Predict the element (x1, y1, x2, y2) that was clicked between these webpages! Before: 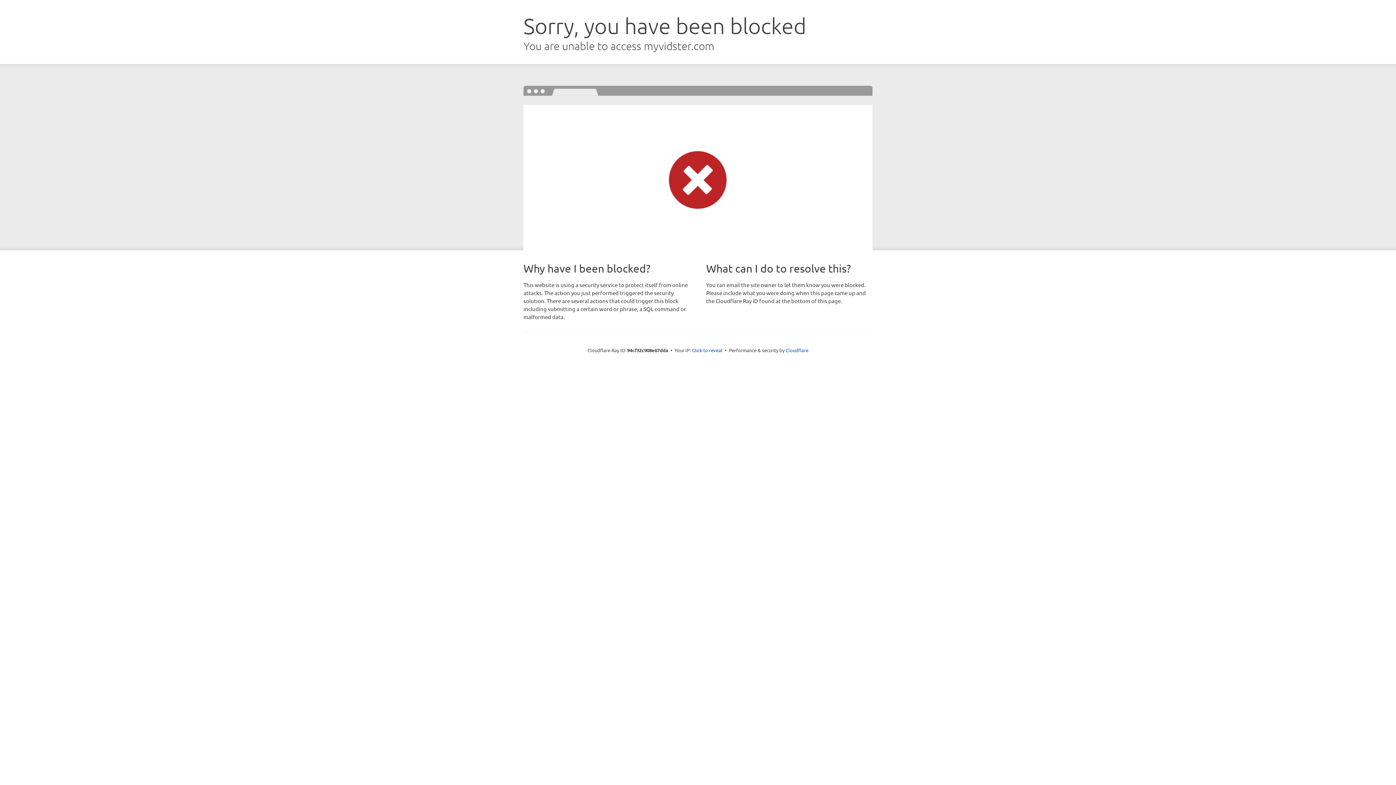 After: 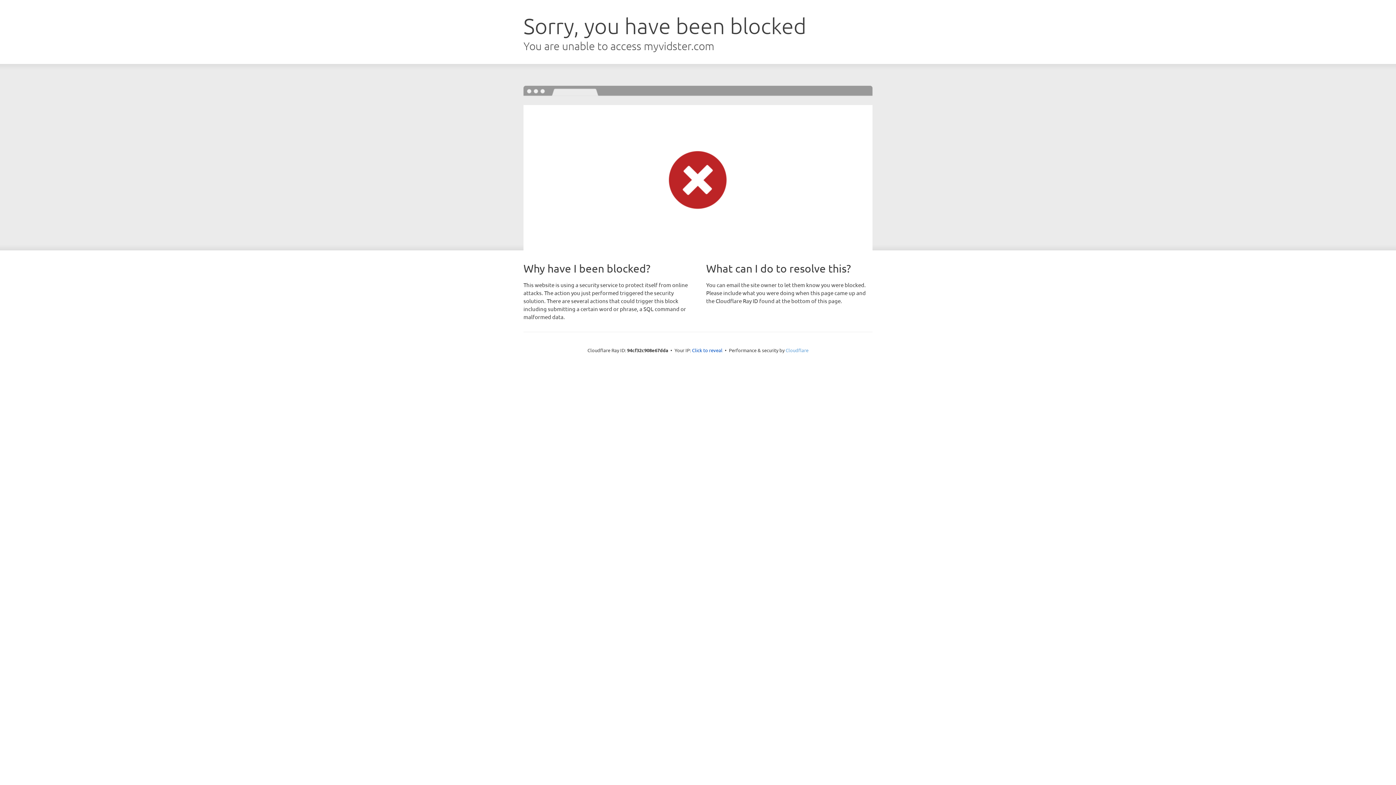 Action: bbox: (785, 347, 808, 353) label: Cloudflare